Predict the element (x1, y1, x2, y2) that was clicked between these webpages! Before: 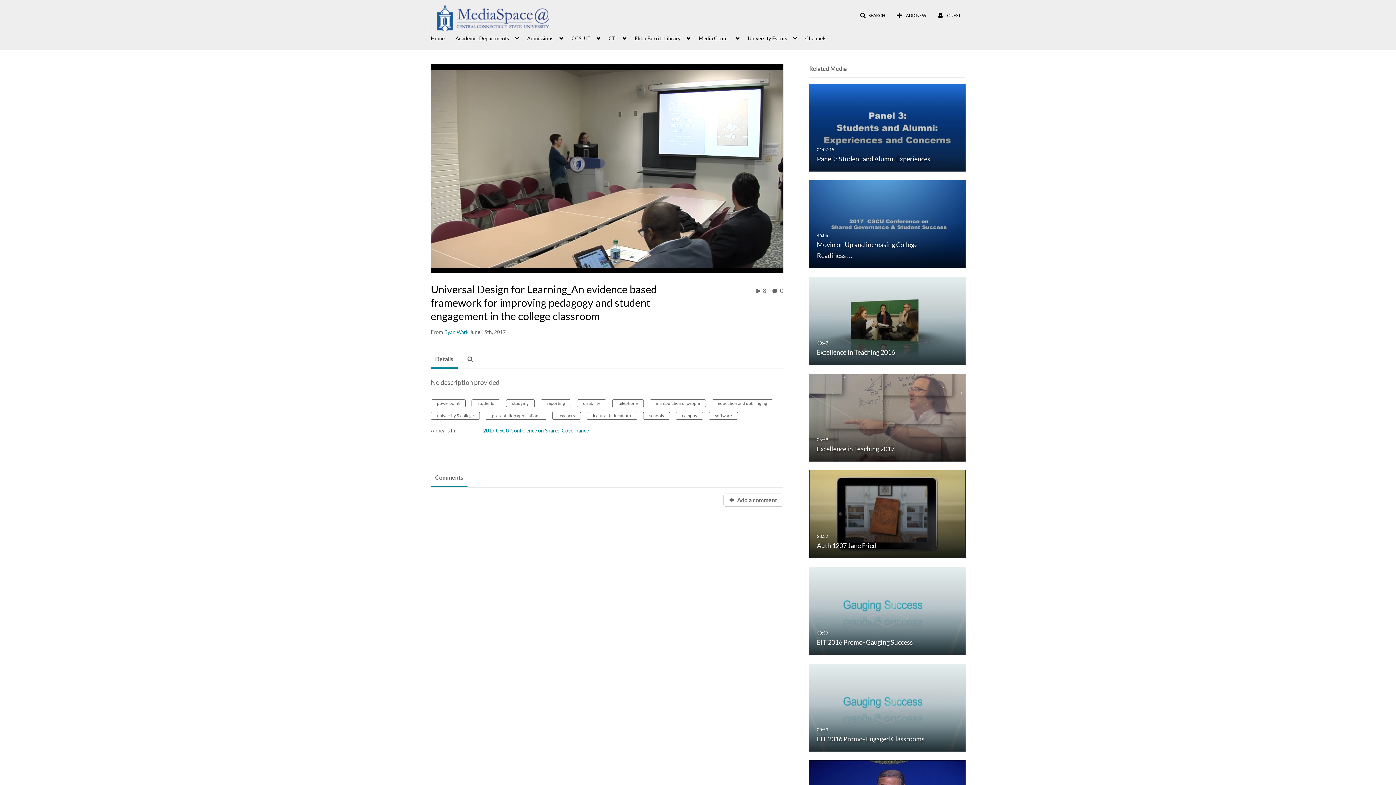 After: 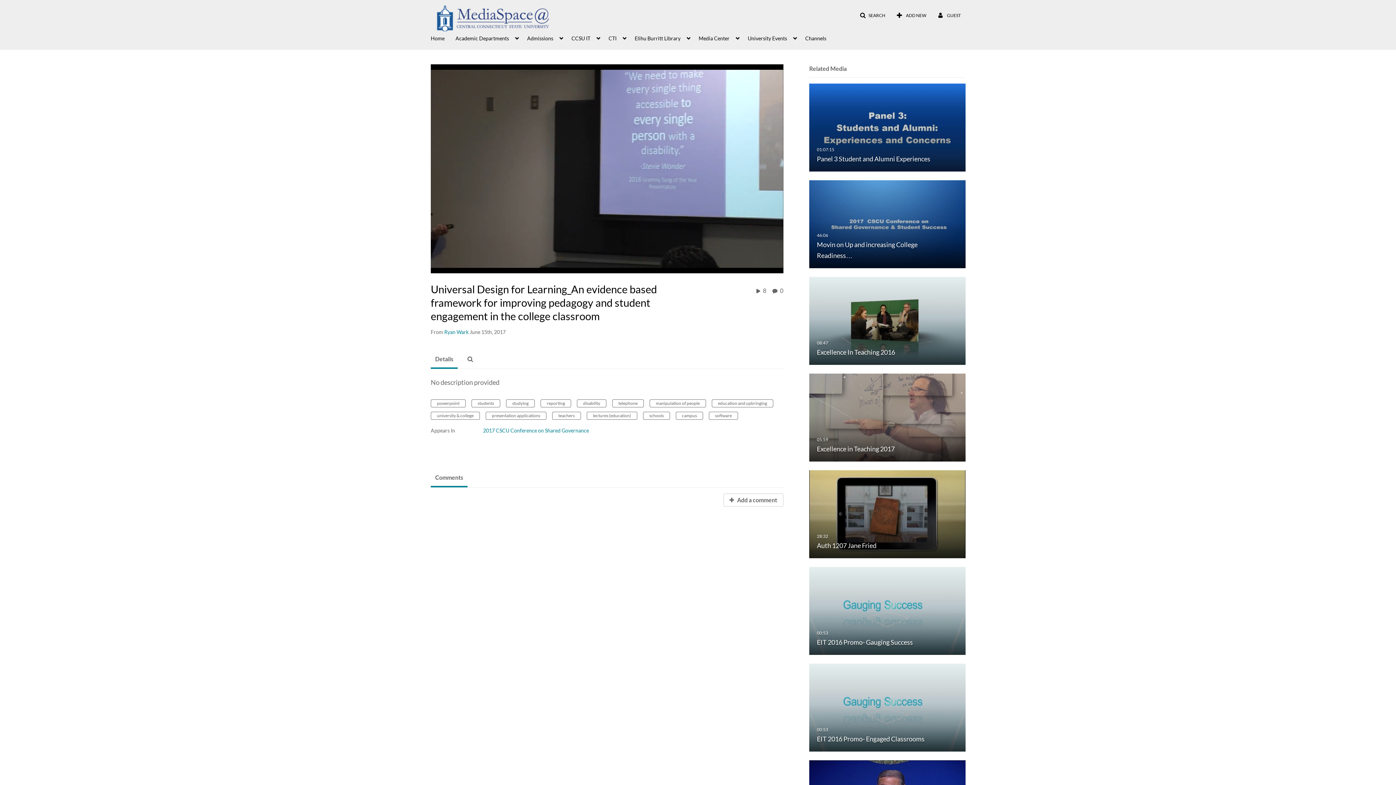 Action: label: Disable Captions bbox: (707, 260, 719, 272)